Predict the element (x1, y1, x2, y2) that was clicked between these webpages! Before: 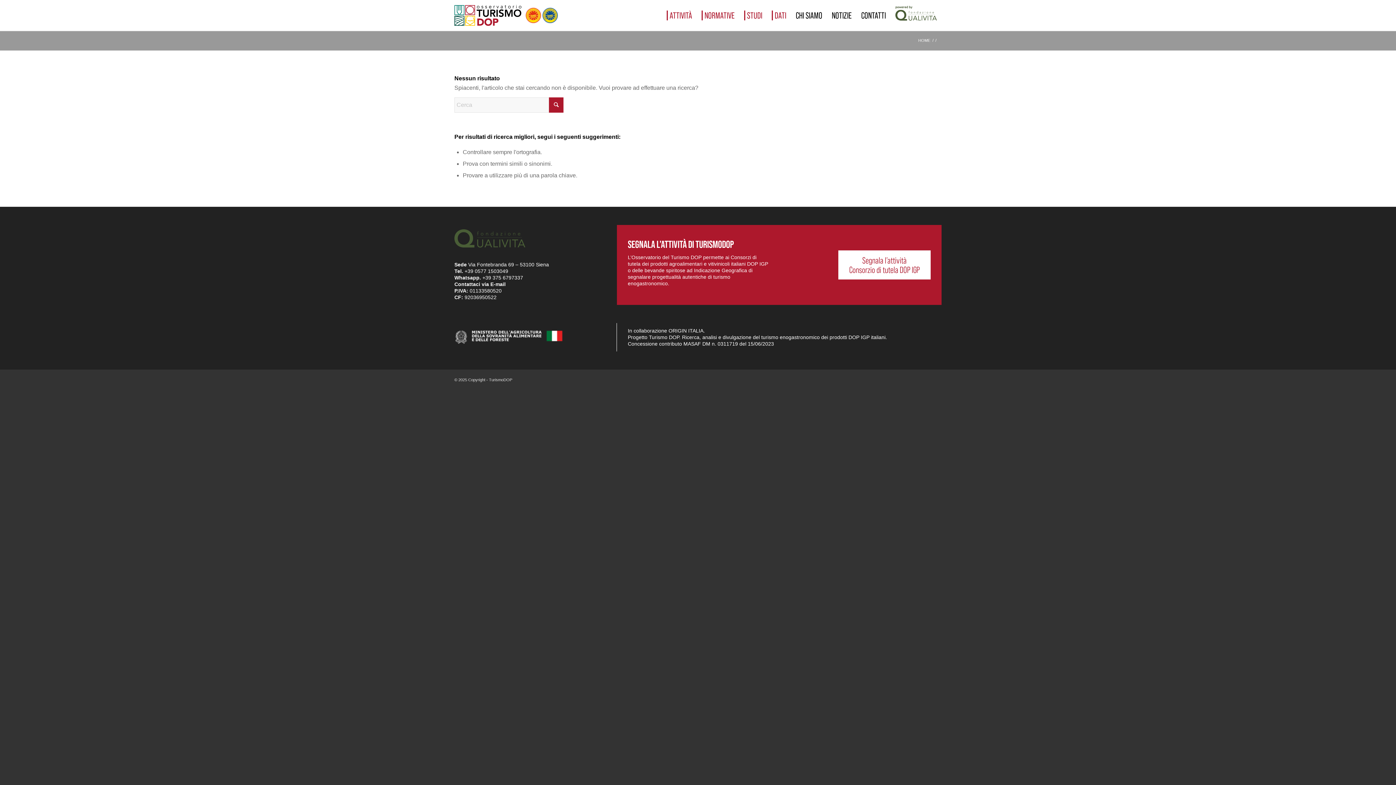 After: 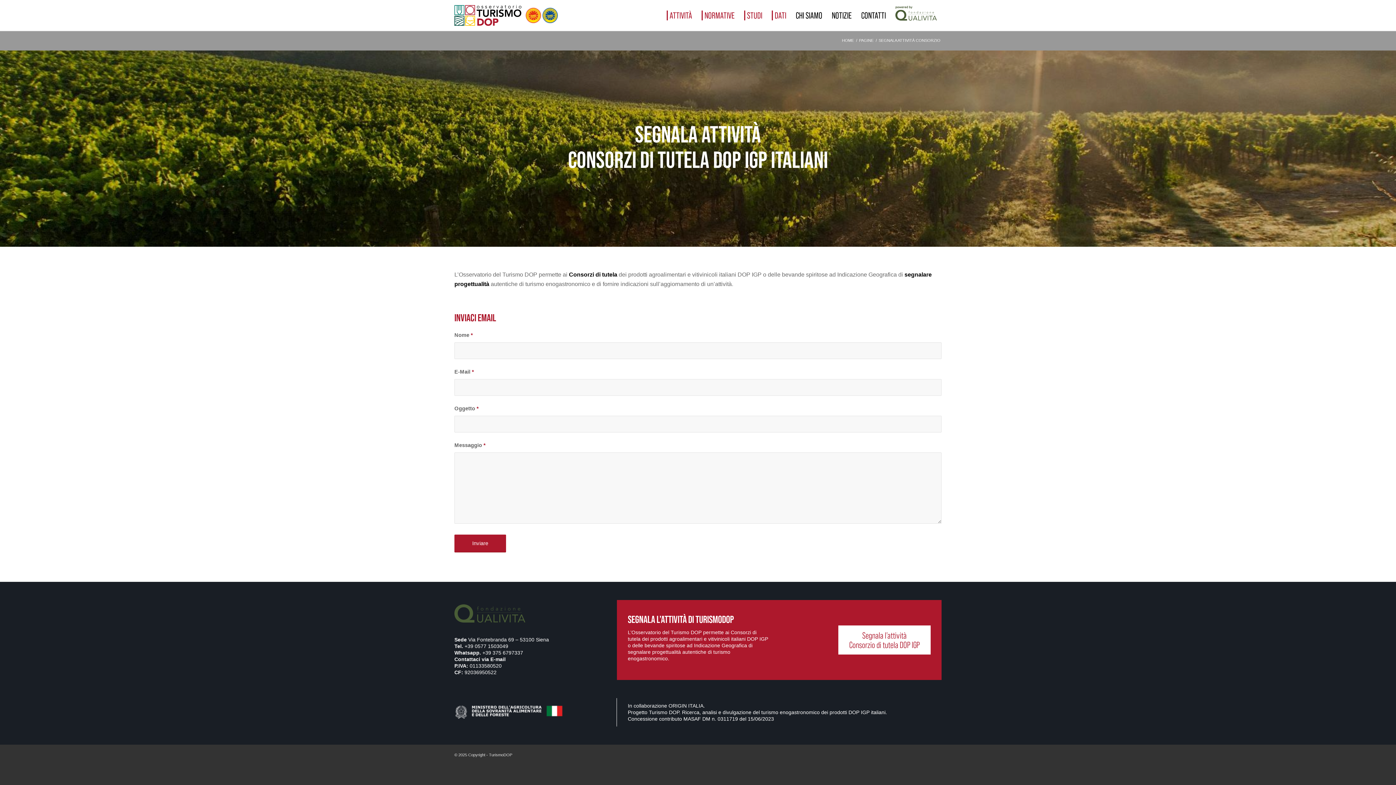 Action: label: Segnala l’attività
Consorzio di tutela DOP IGP bbox: (838, 250, 930, 279)